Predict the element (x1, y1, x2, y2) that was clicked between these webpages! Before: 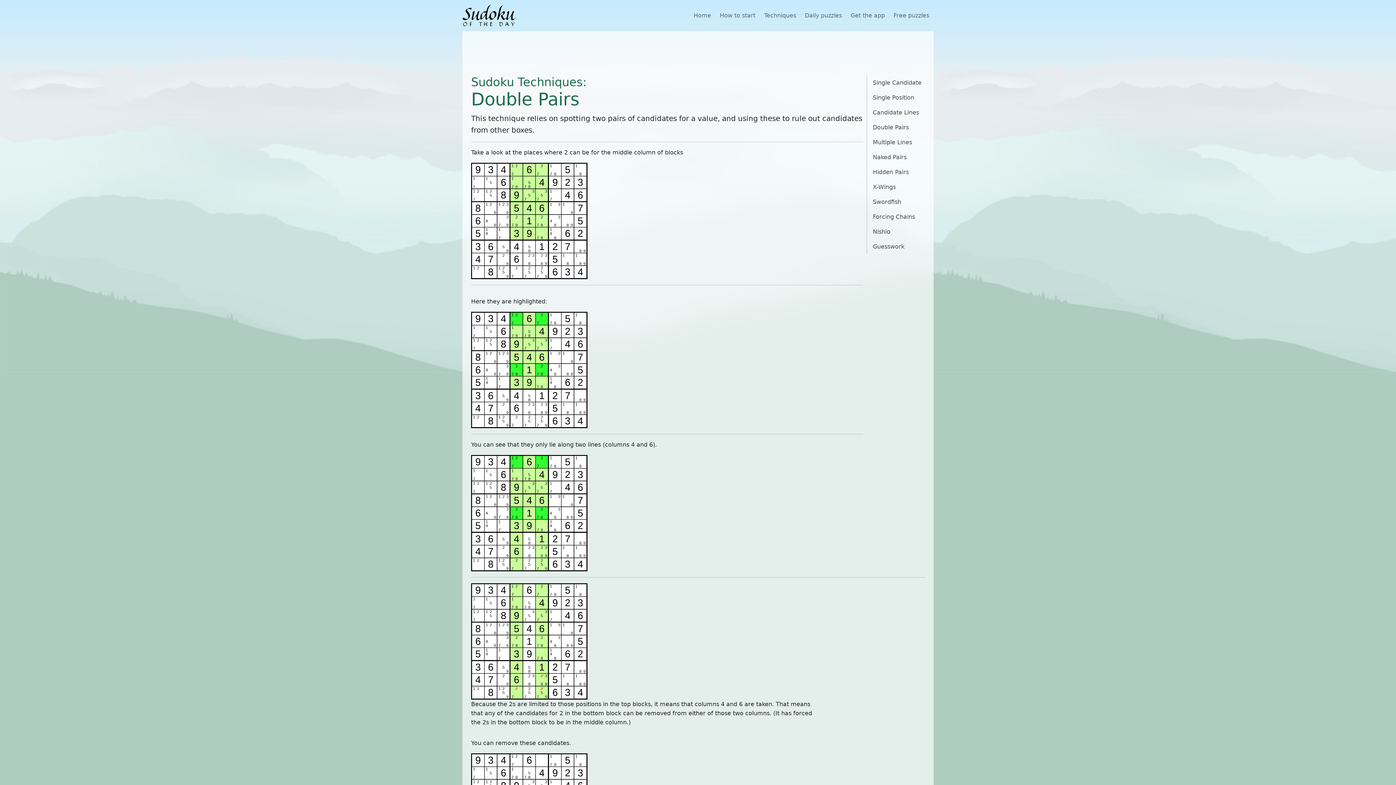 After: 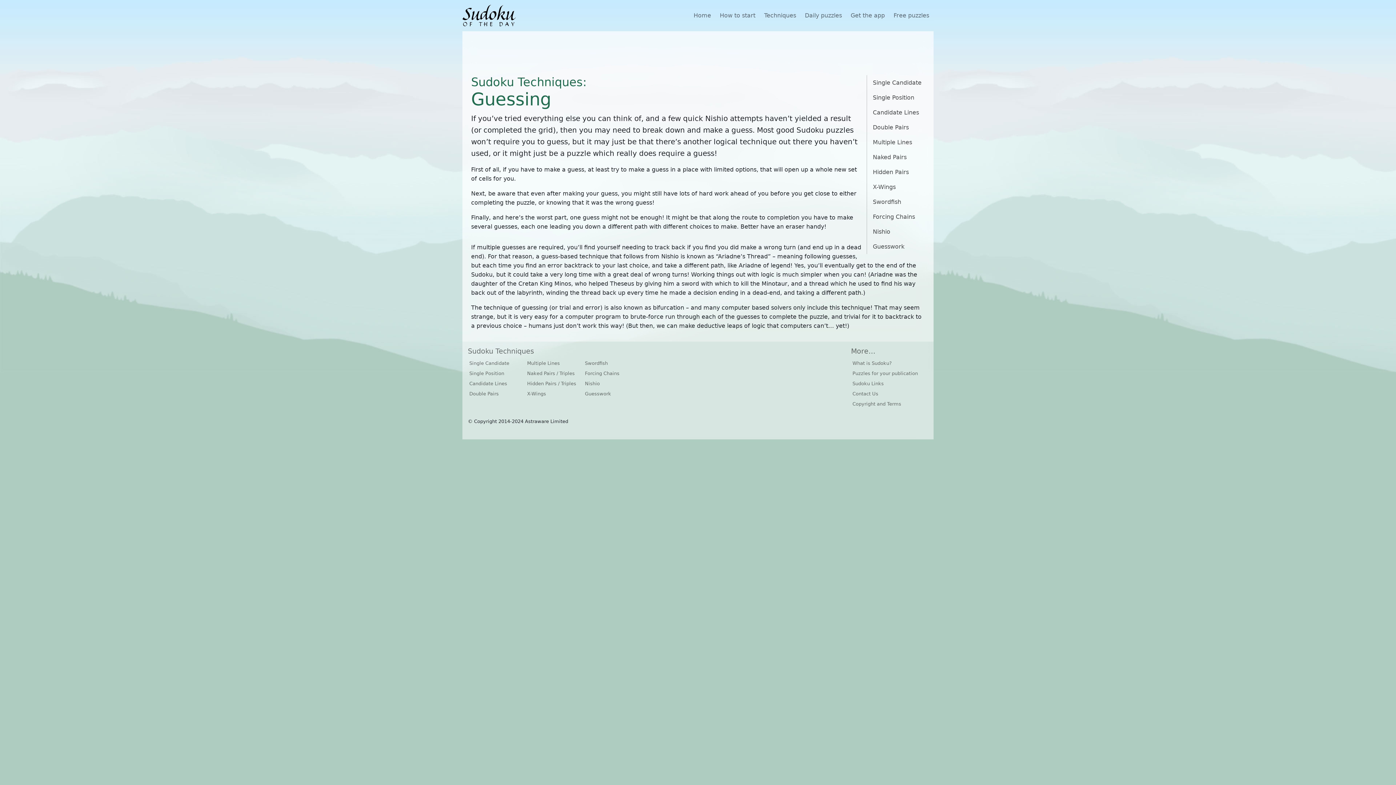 Action: bbox: (867, 239, 925, 254) label: Guesswork